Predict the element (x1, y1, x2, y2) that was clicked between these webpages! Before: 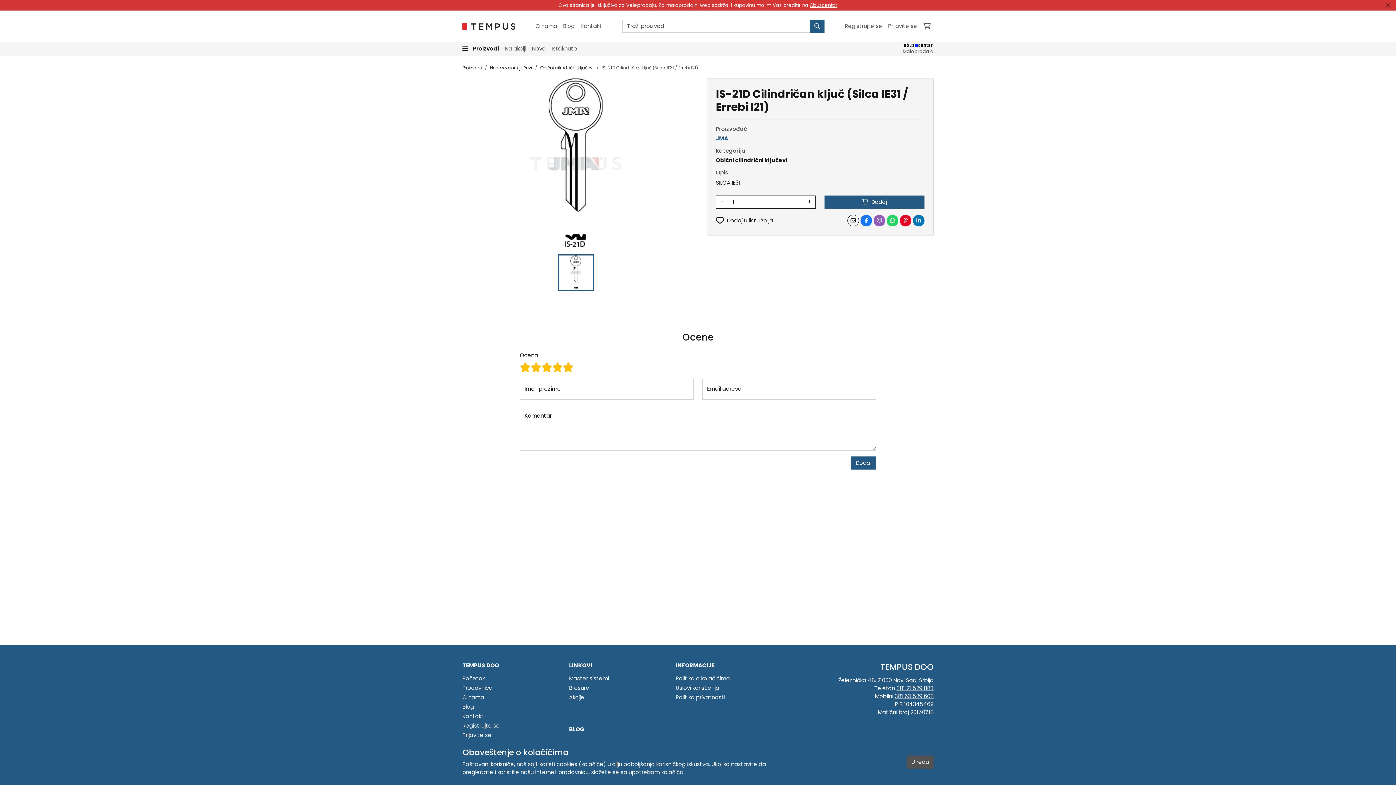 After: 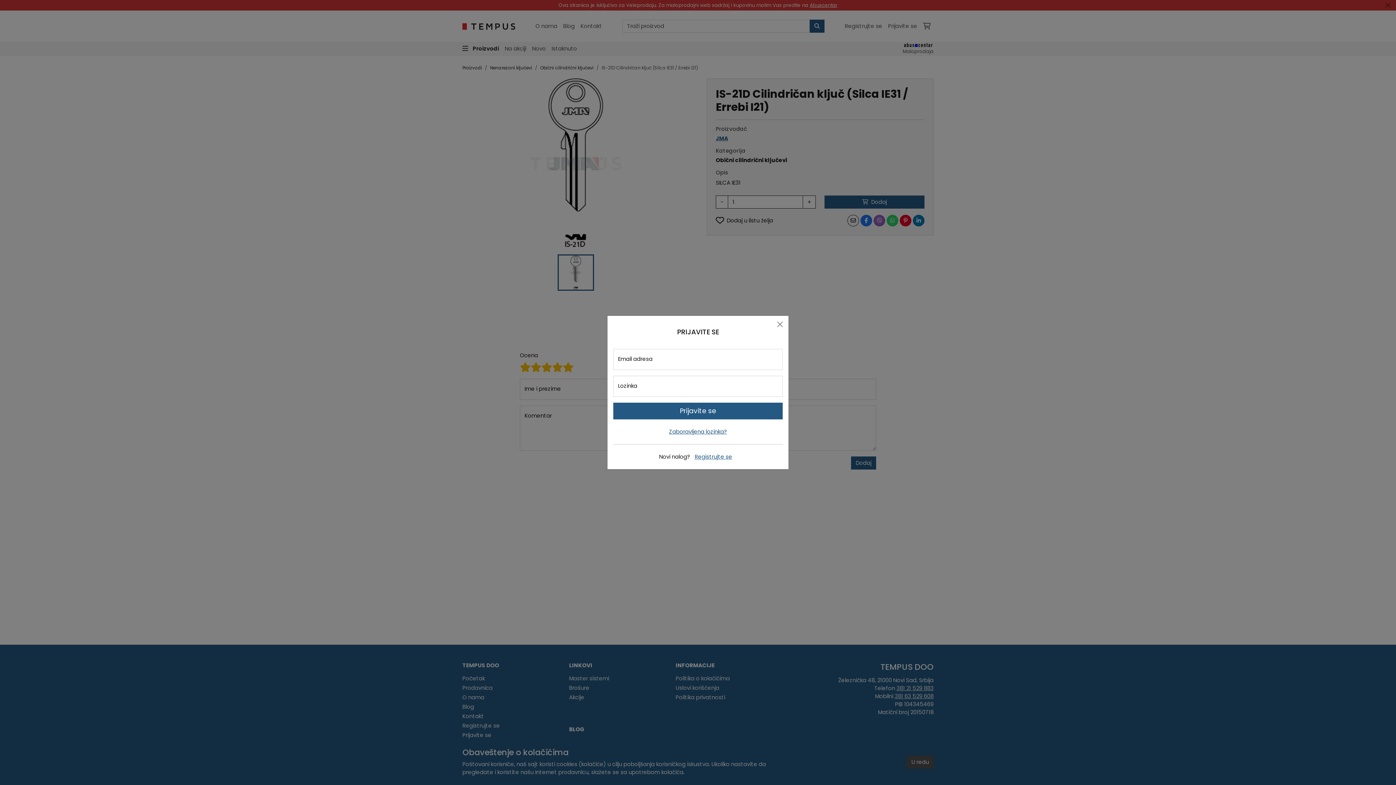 Action: bbox: (885, 19, 920, 33) label: Prijavite se